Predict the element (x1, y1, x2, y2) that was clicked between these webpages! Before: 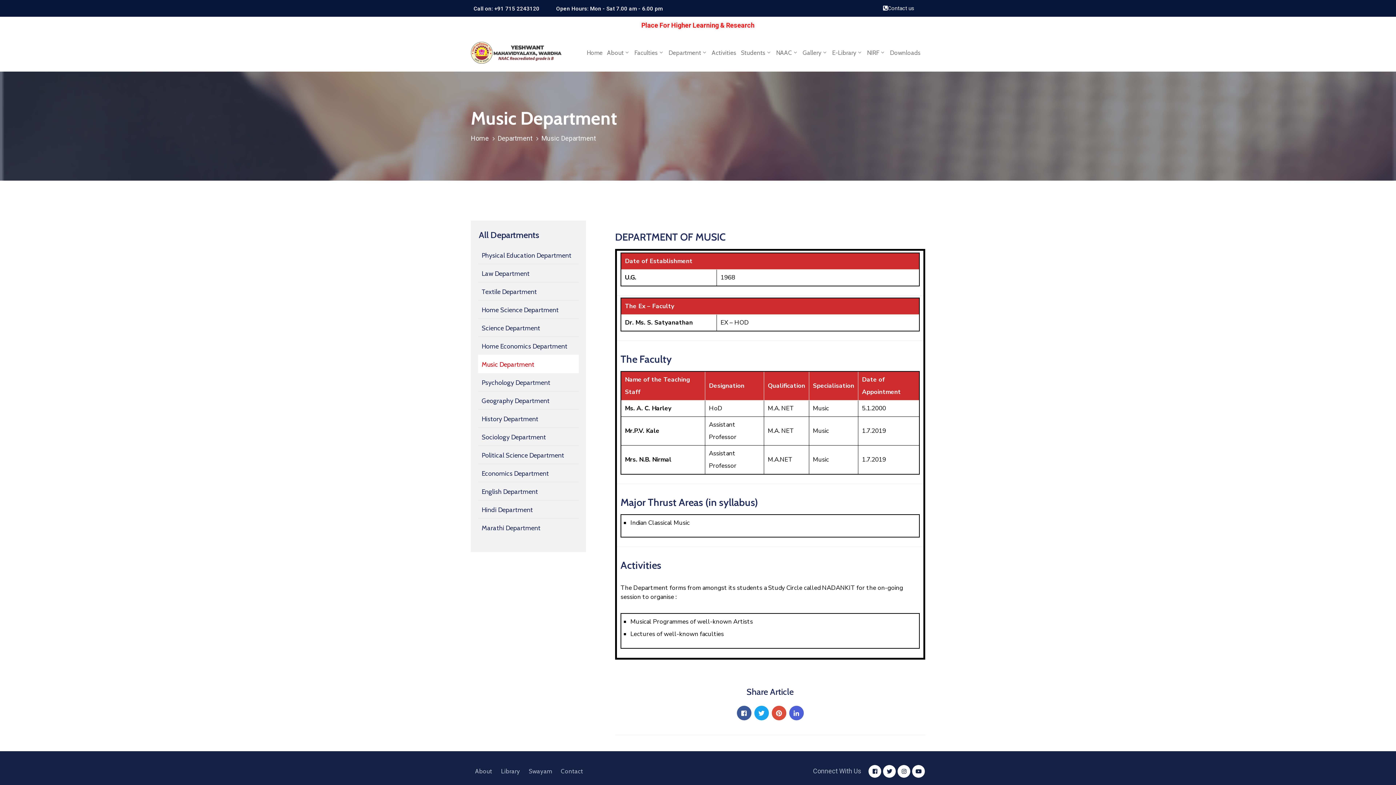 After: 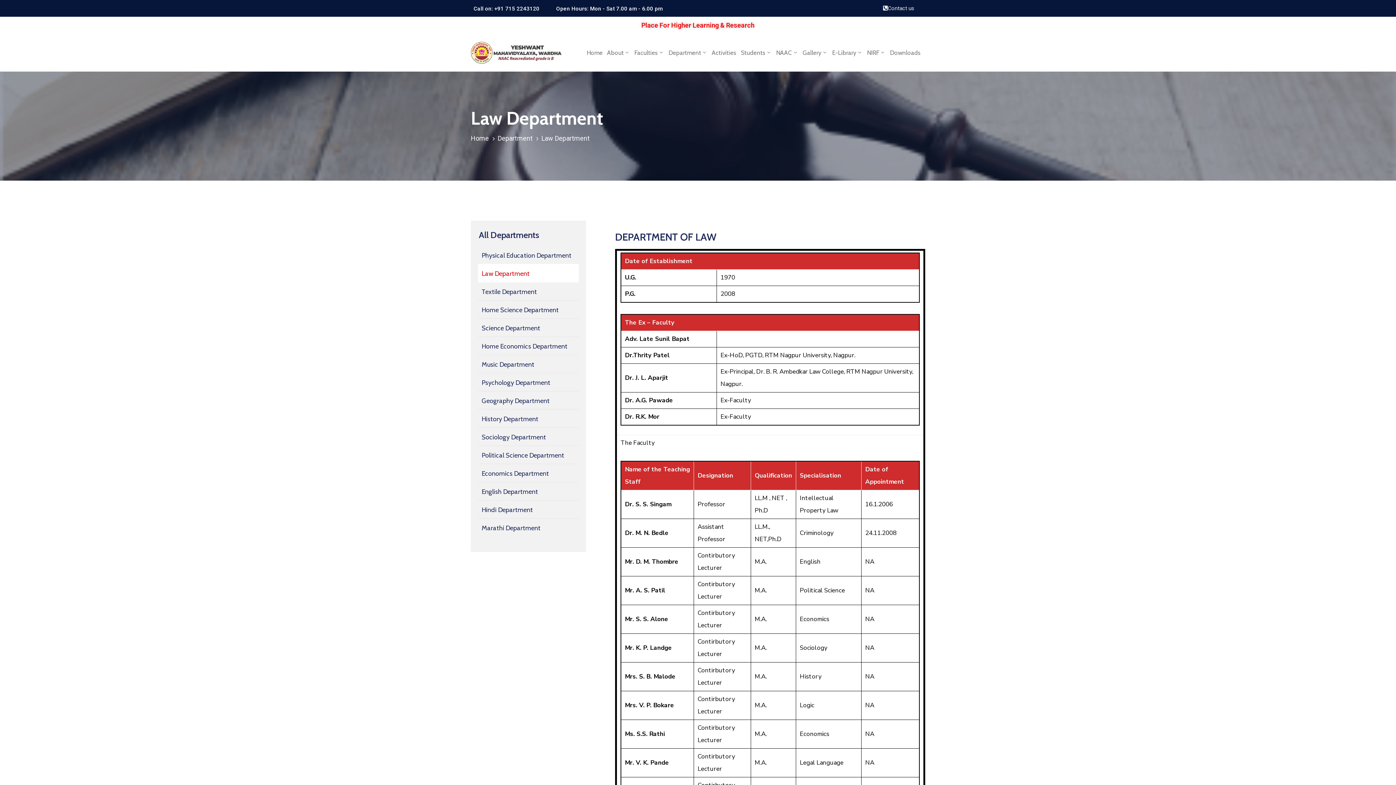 Action: bbox: (478, 264, 578, 282) label: Law Department